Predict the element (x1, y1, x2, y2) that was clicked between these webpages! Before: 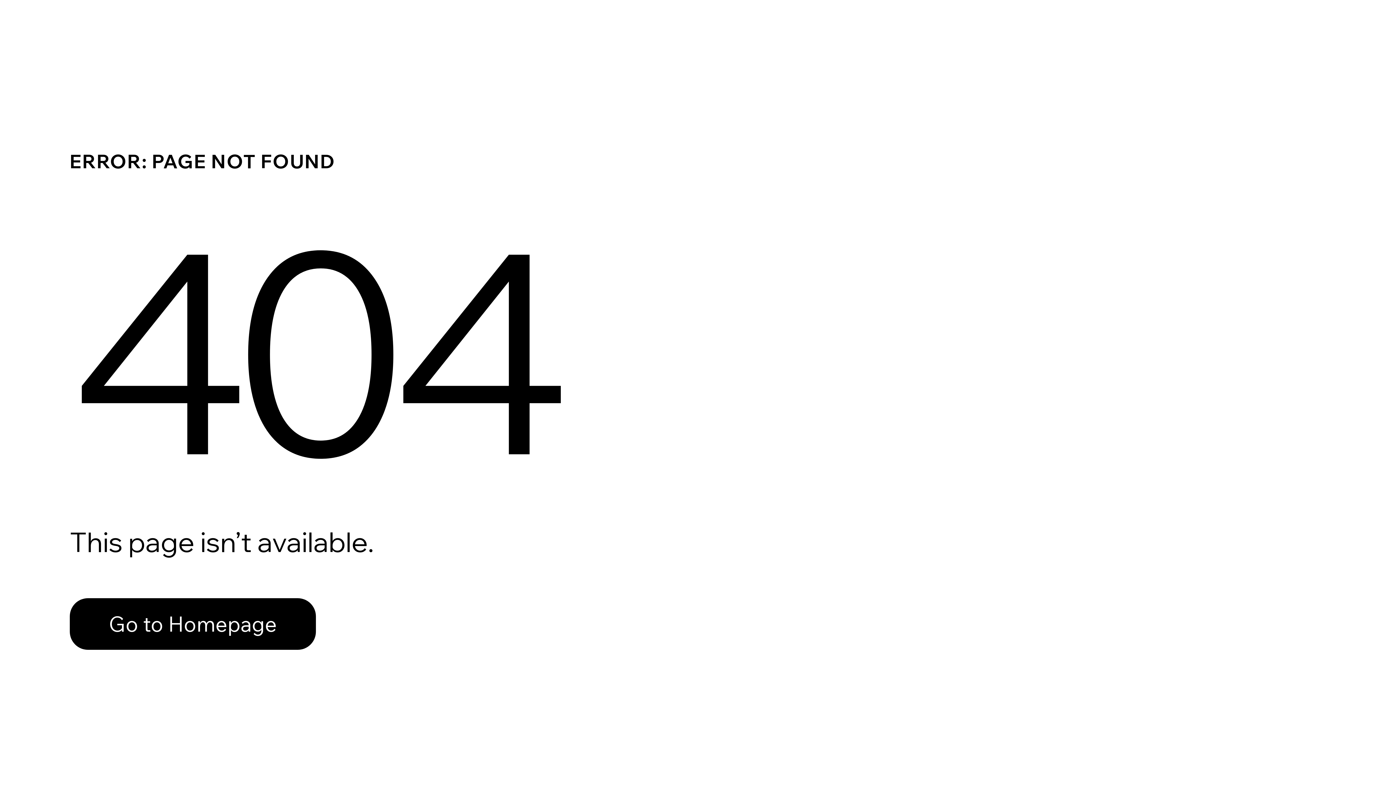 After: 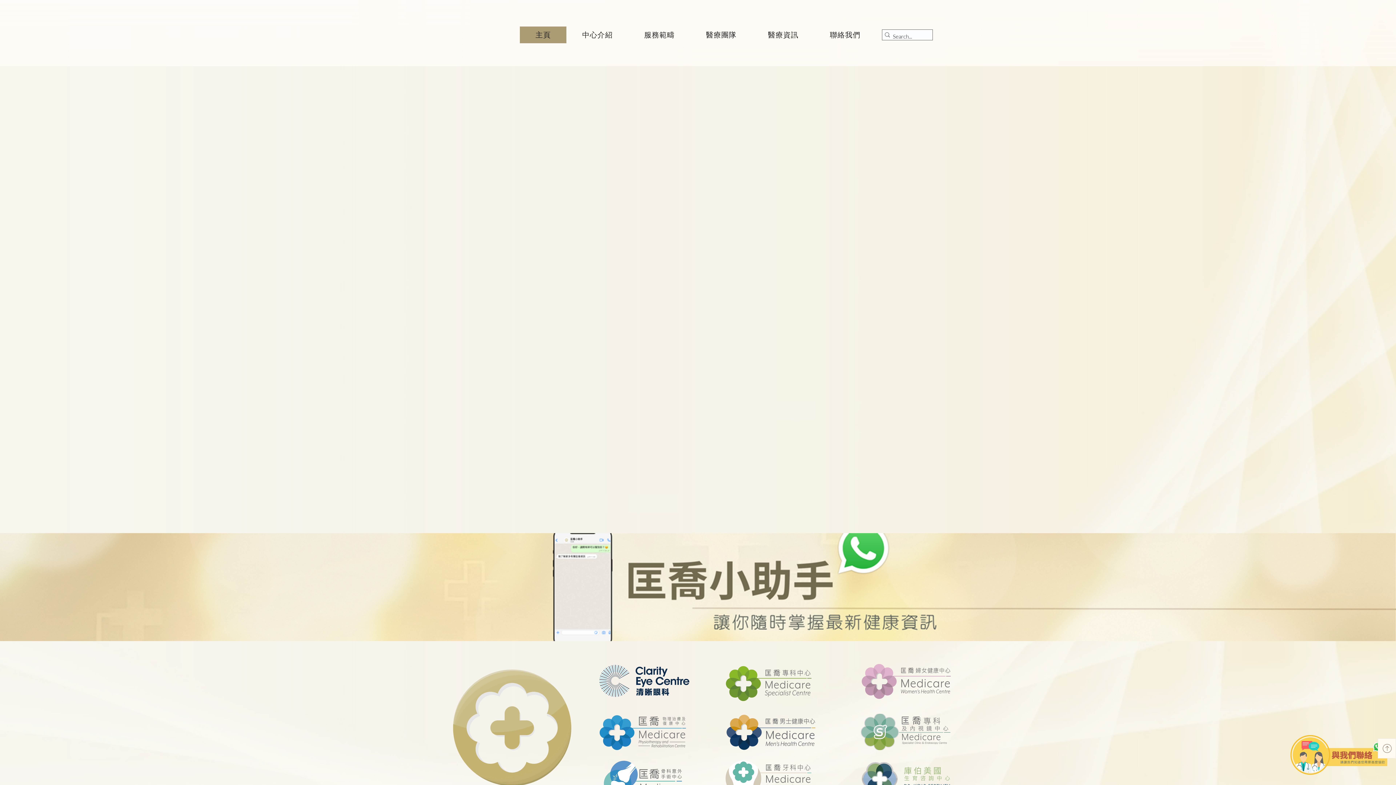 Action: bbox: (69, 598, 316, 650) label: Go to Homepage